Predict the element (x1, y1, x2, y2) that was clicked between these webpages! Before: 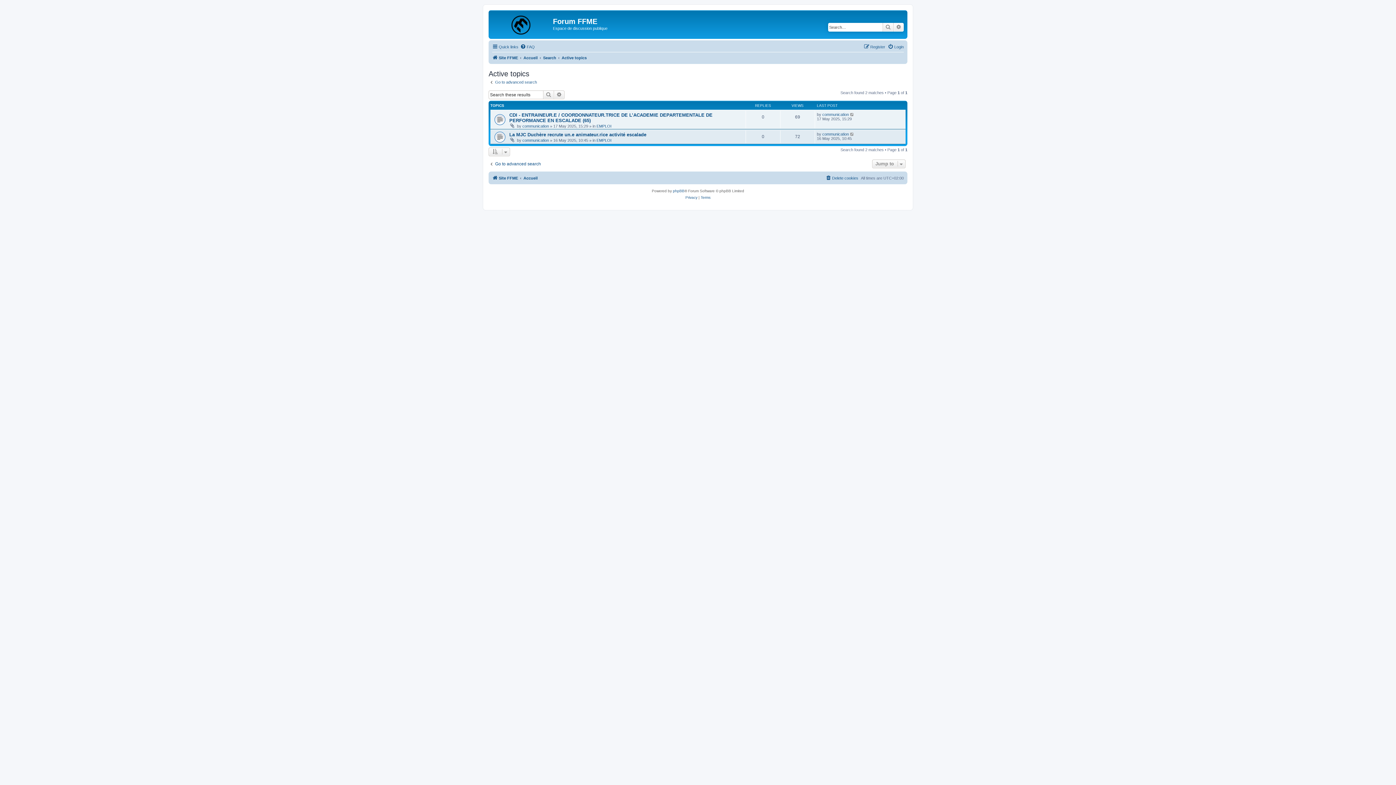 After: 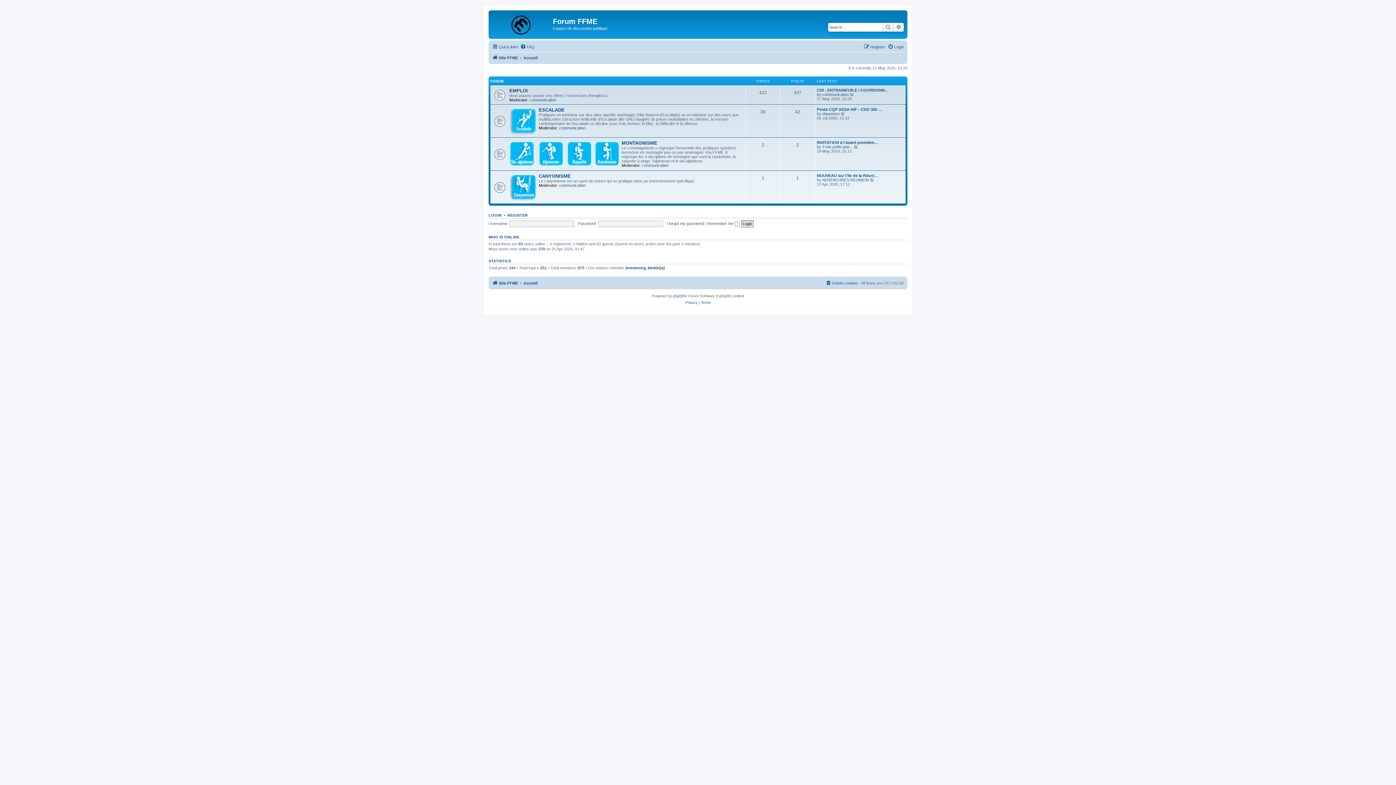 Action: label: Accueil bbox: (523, 173, 537, 182)